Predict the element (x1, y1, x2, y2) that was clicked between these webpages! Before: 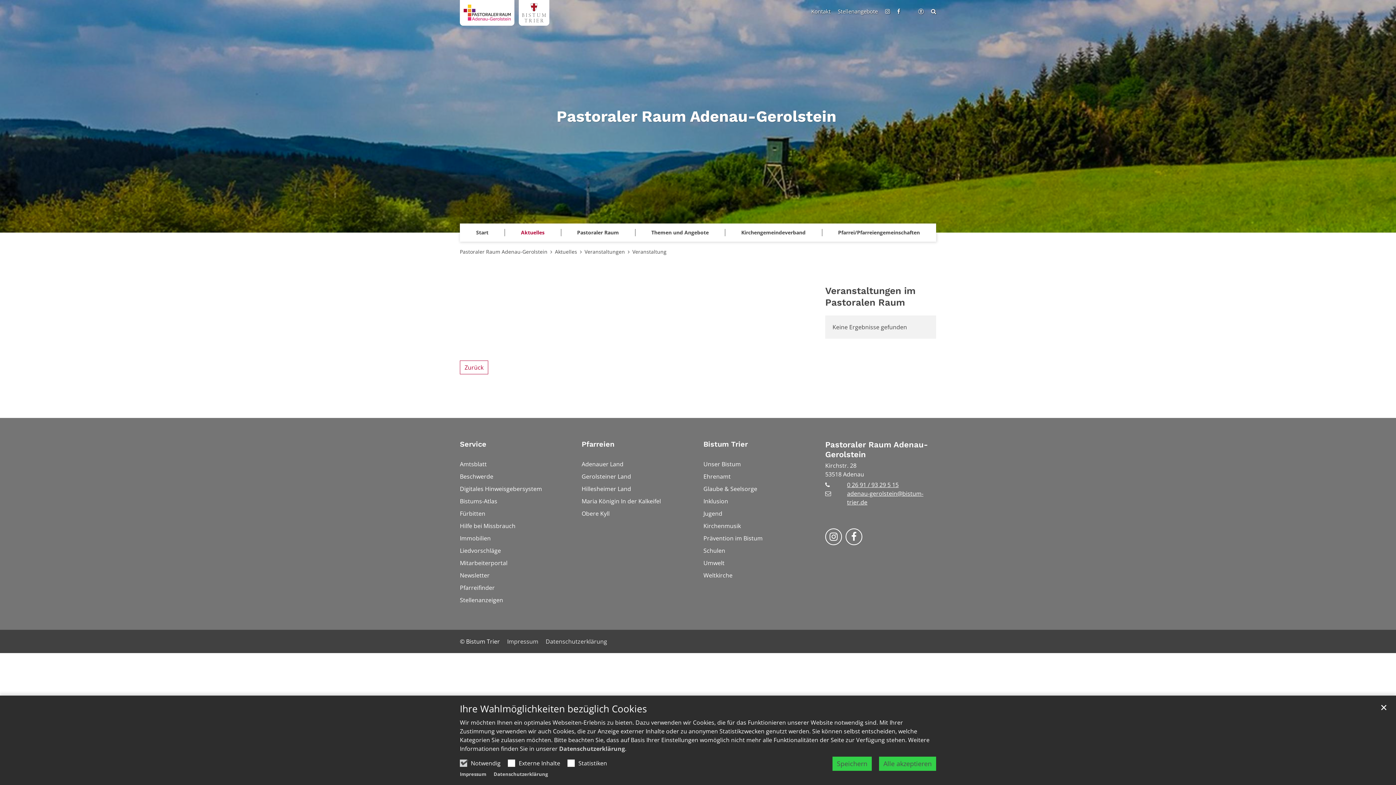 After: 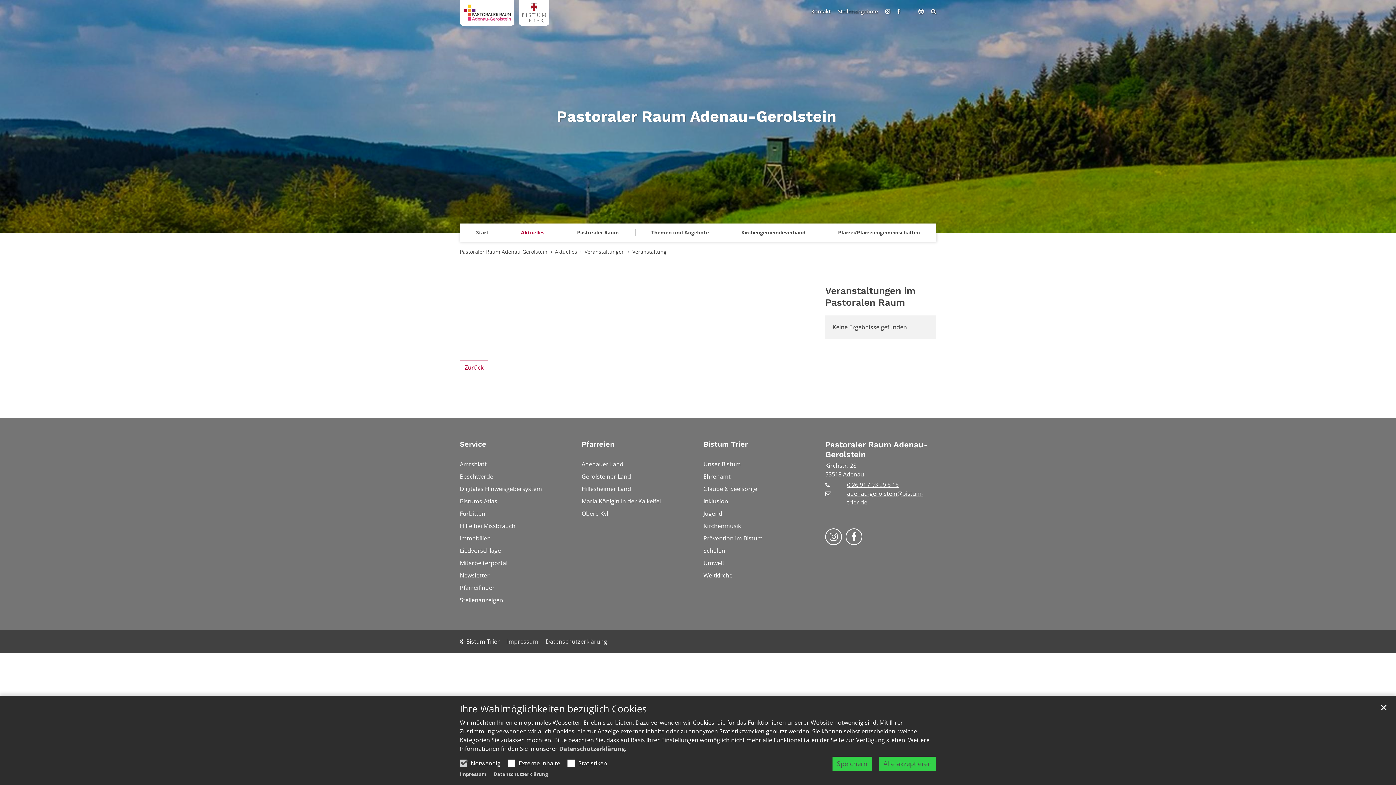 Action: label: Veranstaltung bbox: (632, 248, 666, 255)